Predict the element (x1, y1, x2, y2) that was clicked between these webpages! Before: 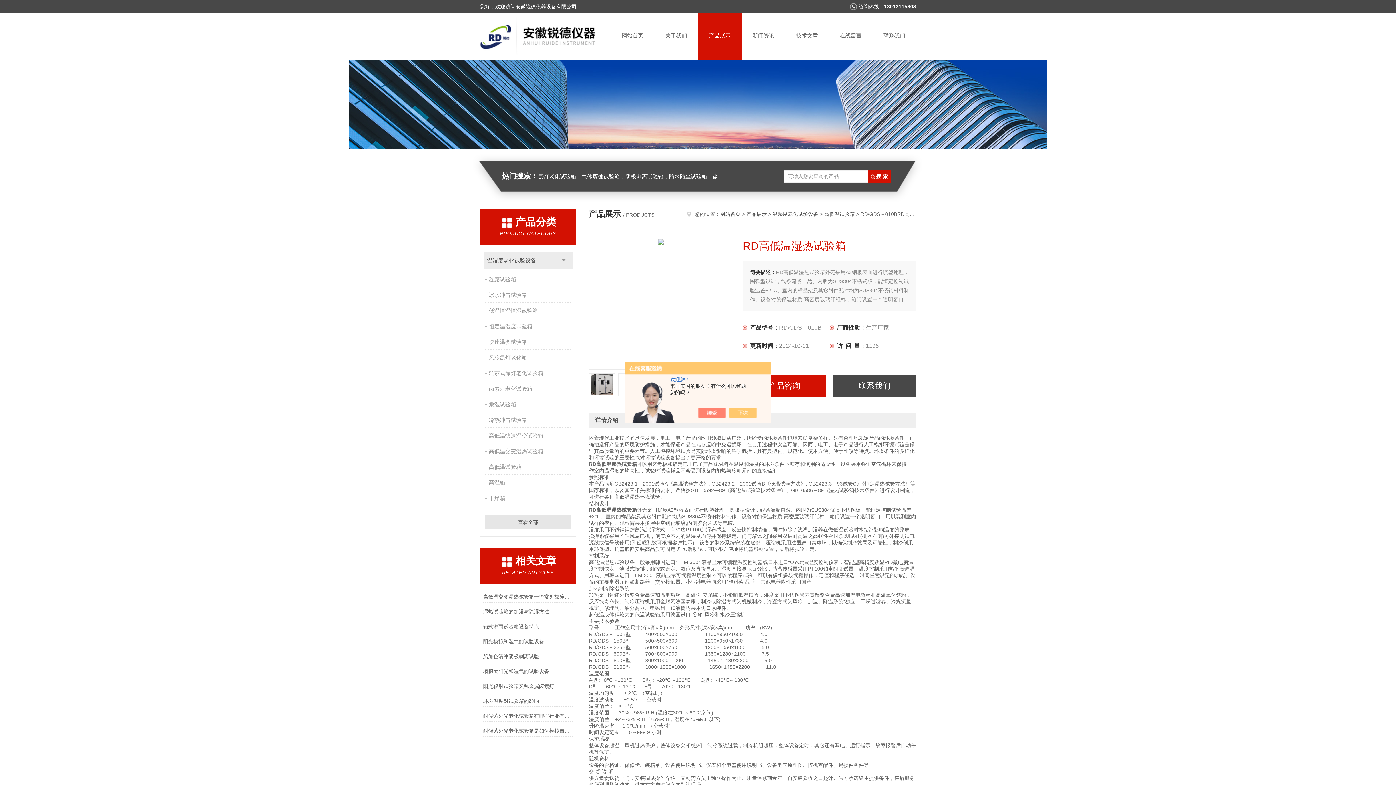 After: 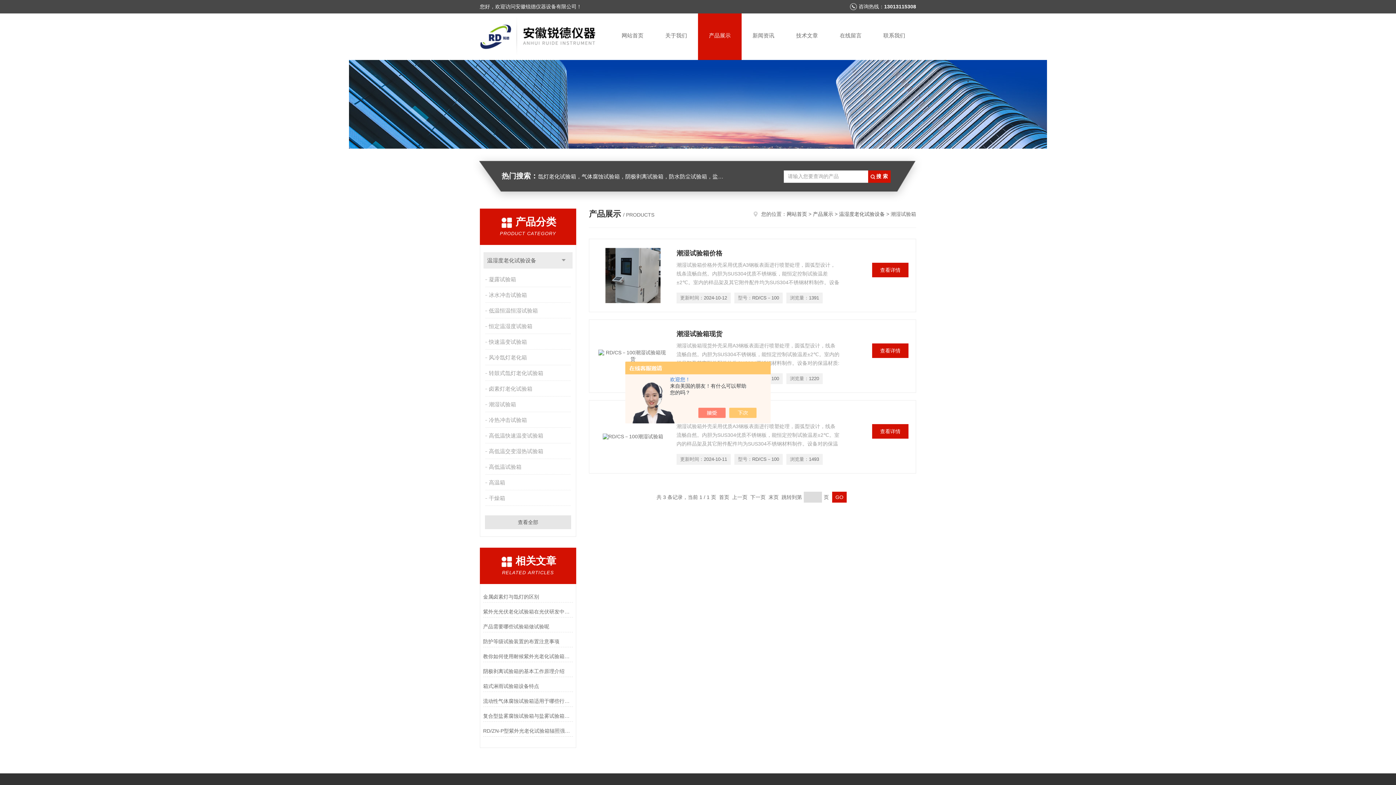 Action: label: 潮湿试验箱 bbox: (485, 397, 572, 412)